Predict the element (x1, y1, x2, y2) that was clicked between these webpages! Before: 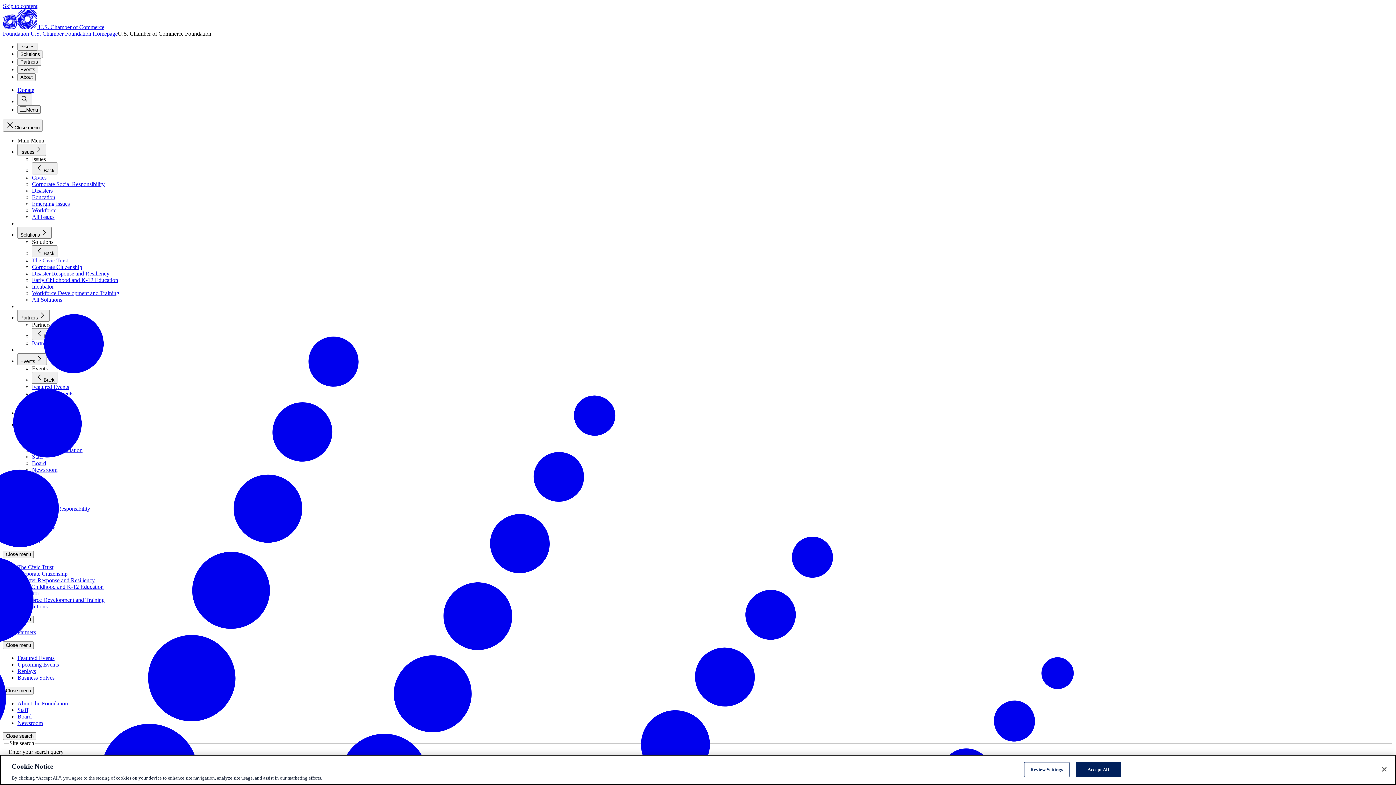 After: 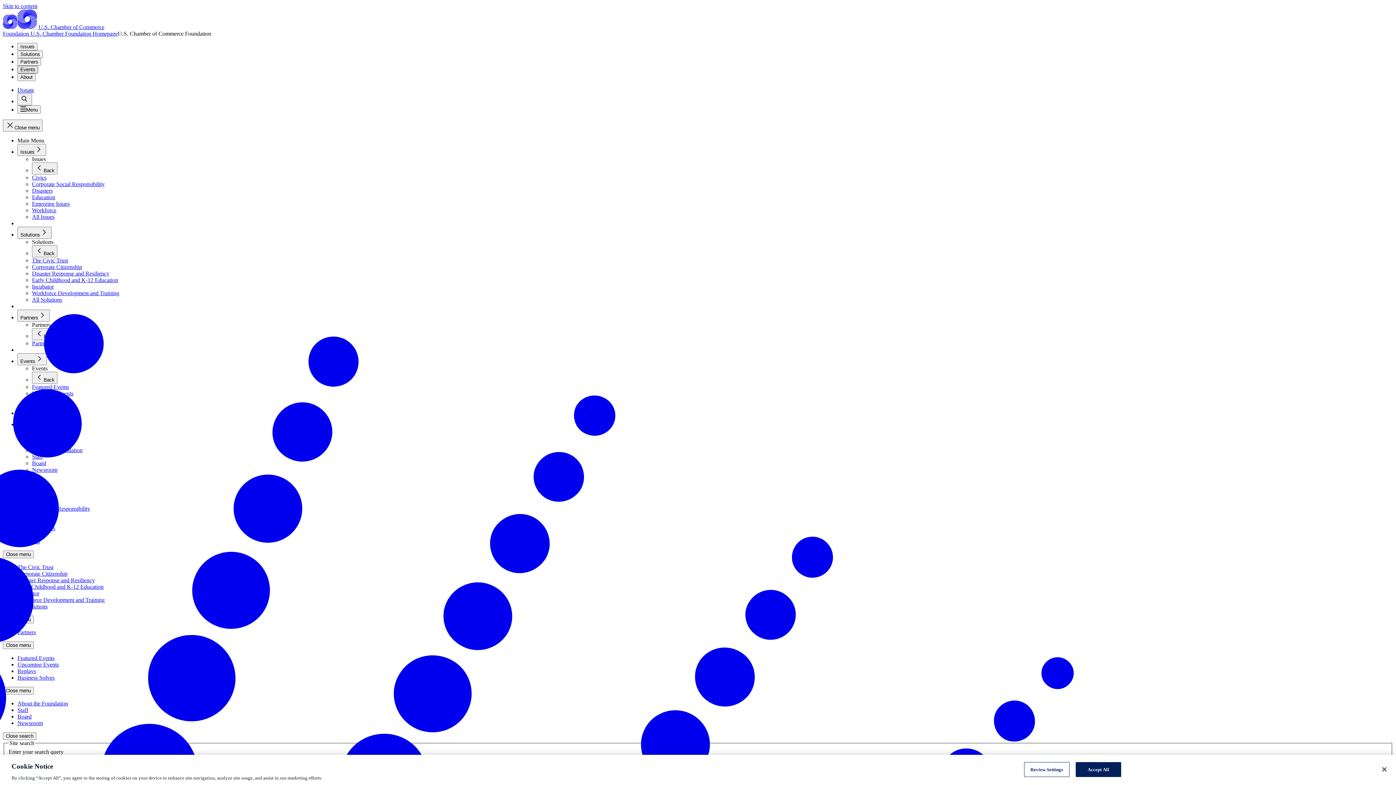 Action: label: Events bbox: (17, 65, 38, 73)